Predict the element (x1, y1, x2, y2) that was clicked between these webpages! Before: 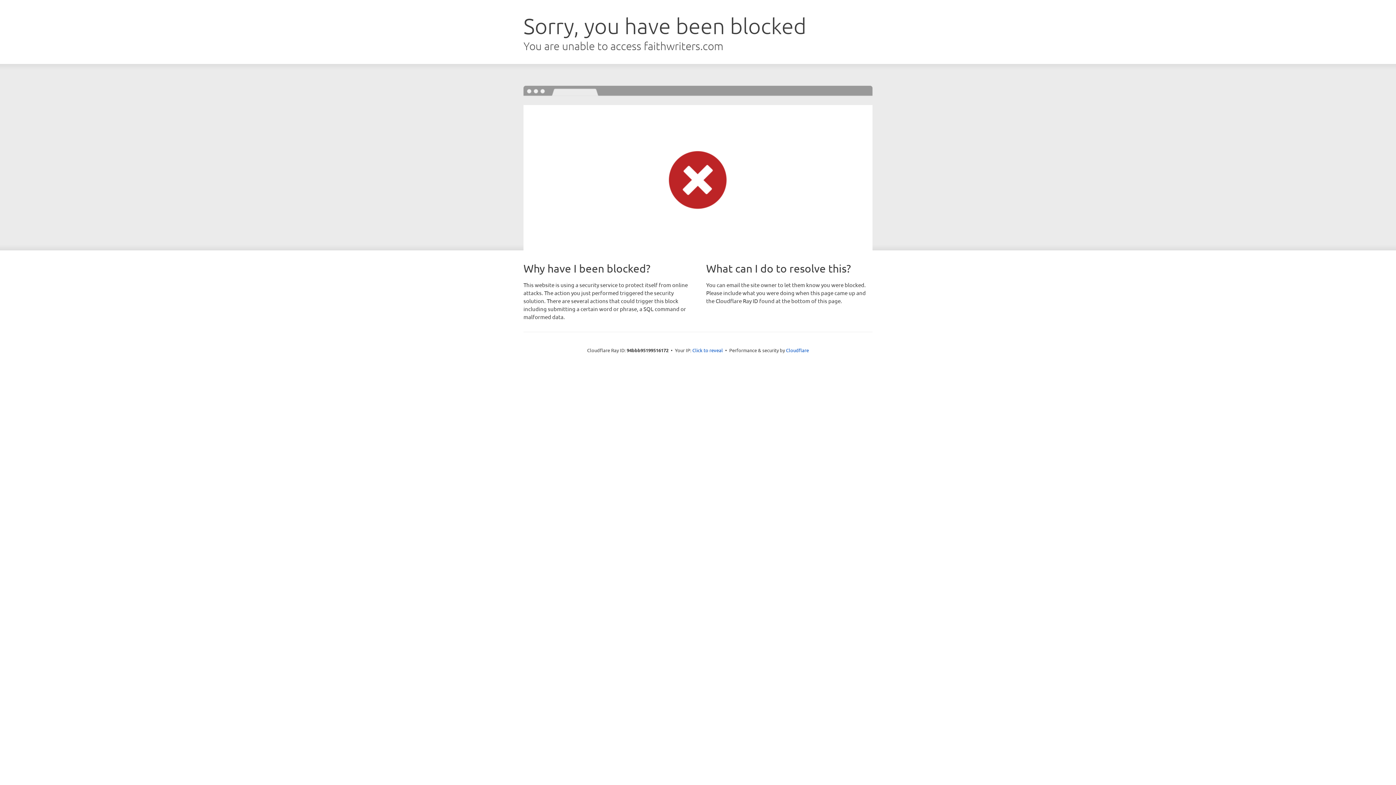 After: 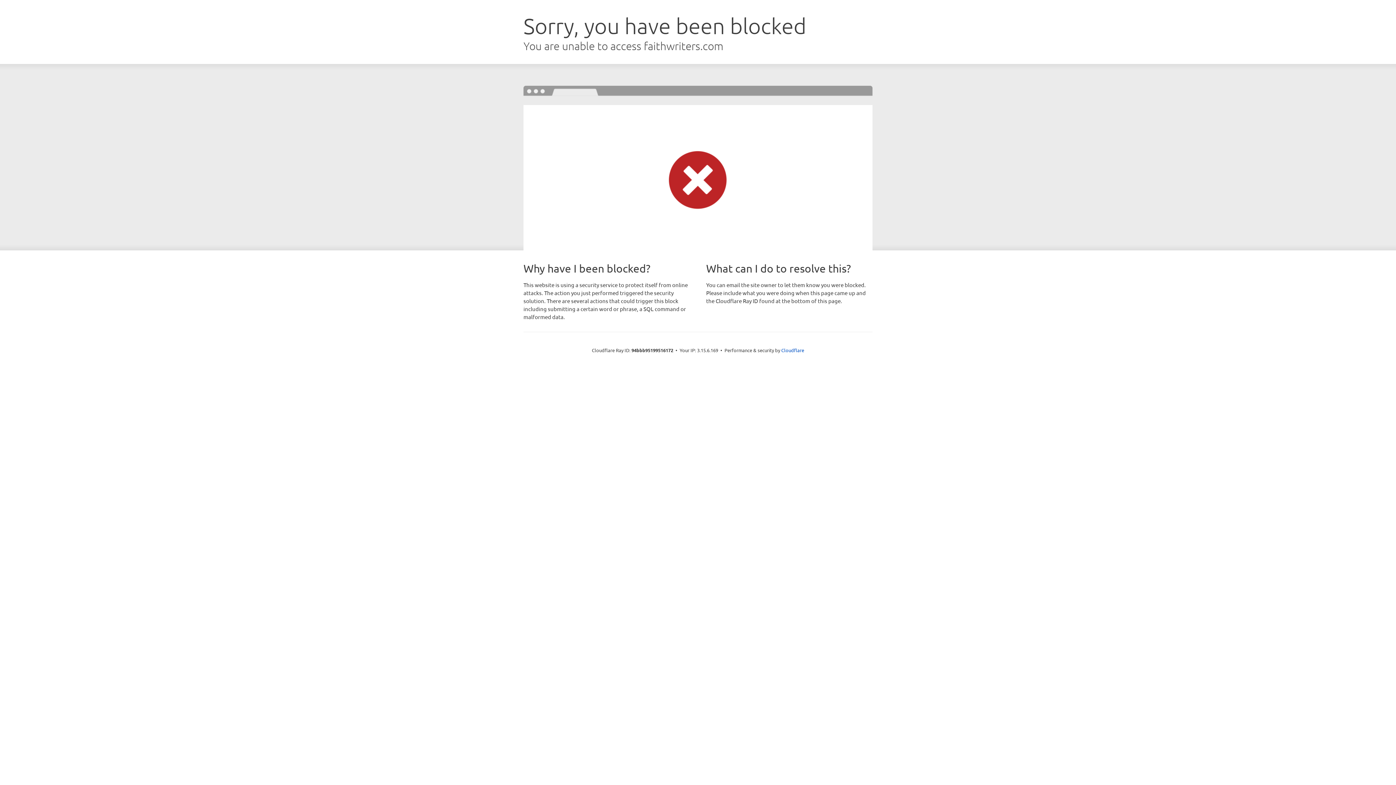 Action: bbox: (692, 346, 723, 353) label: Click to reveal